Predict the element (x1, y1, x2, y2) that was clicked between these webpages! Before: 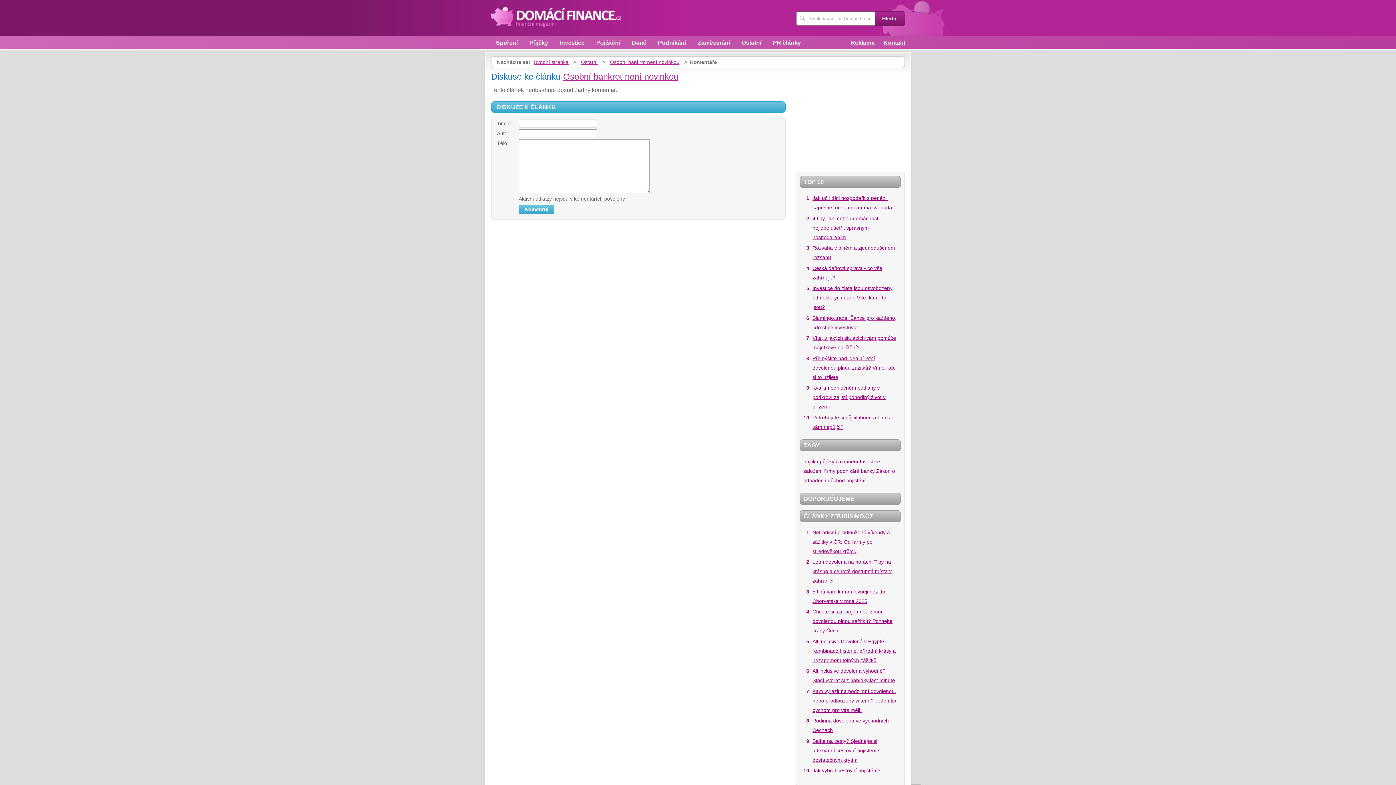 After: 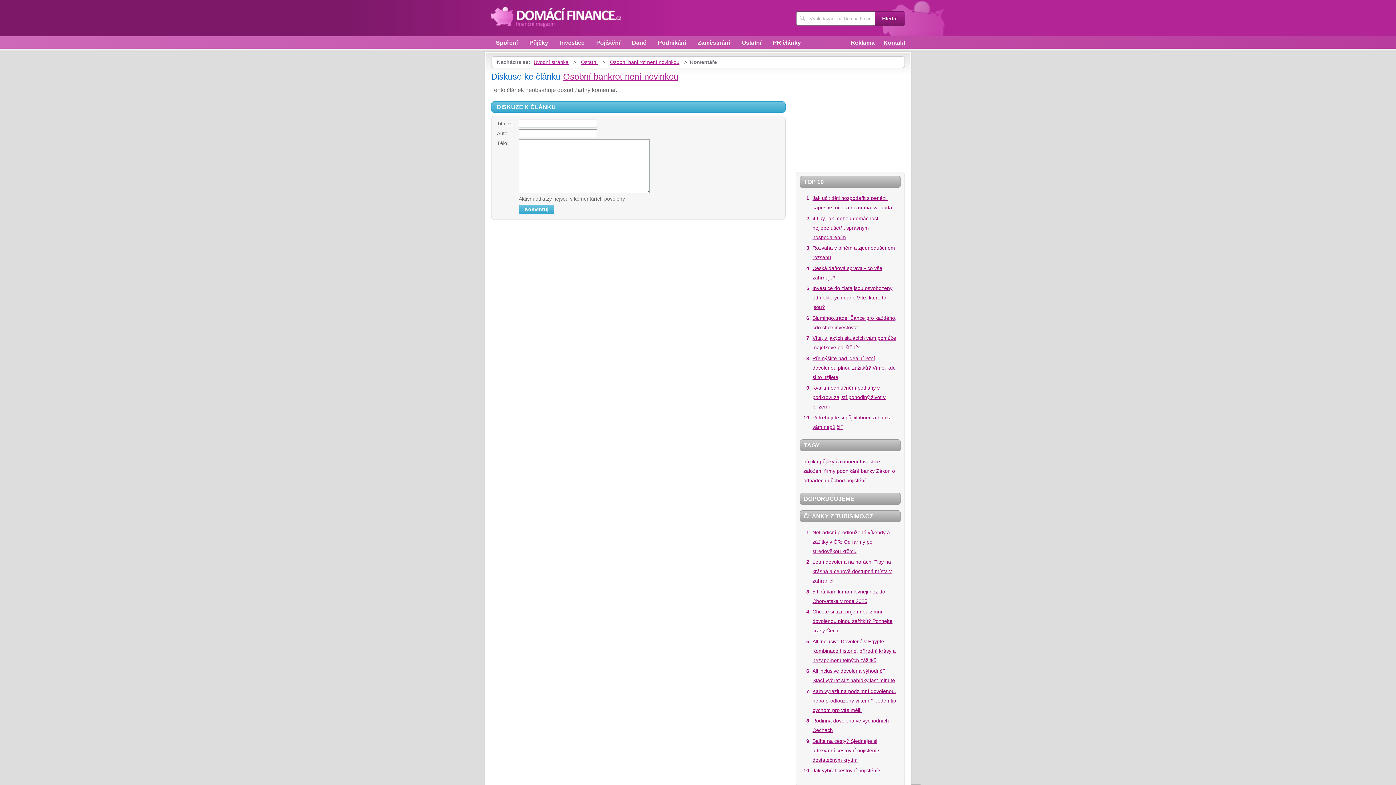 Action: label: Hledat bbox: (875, 11, 905, 25)